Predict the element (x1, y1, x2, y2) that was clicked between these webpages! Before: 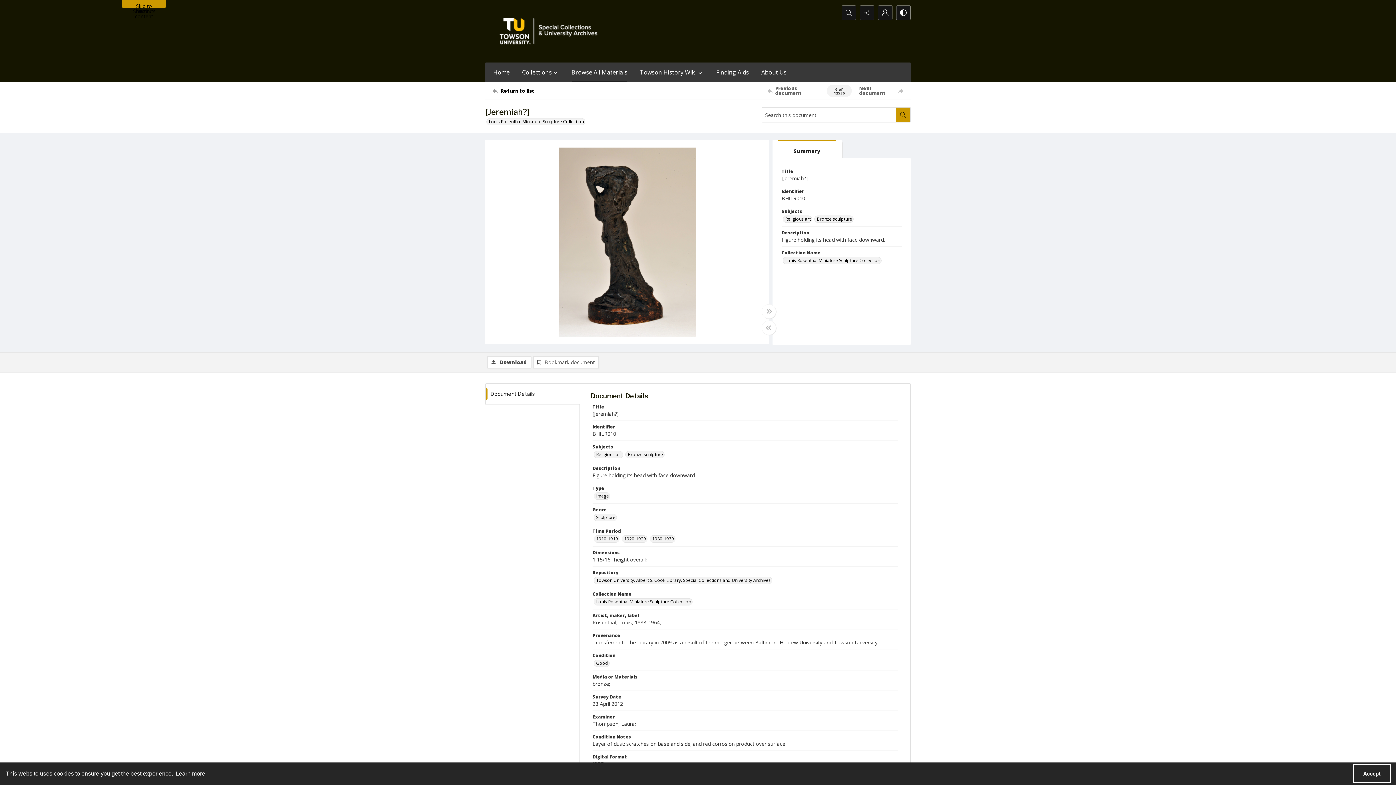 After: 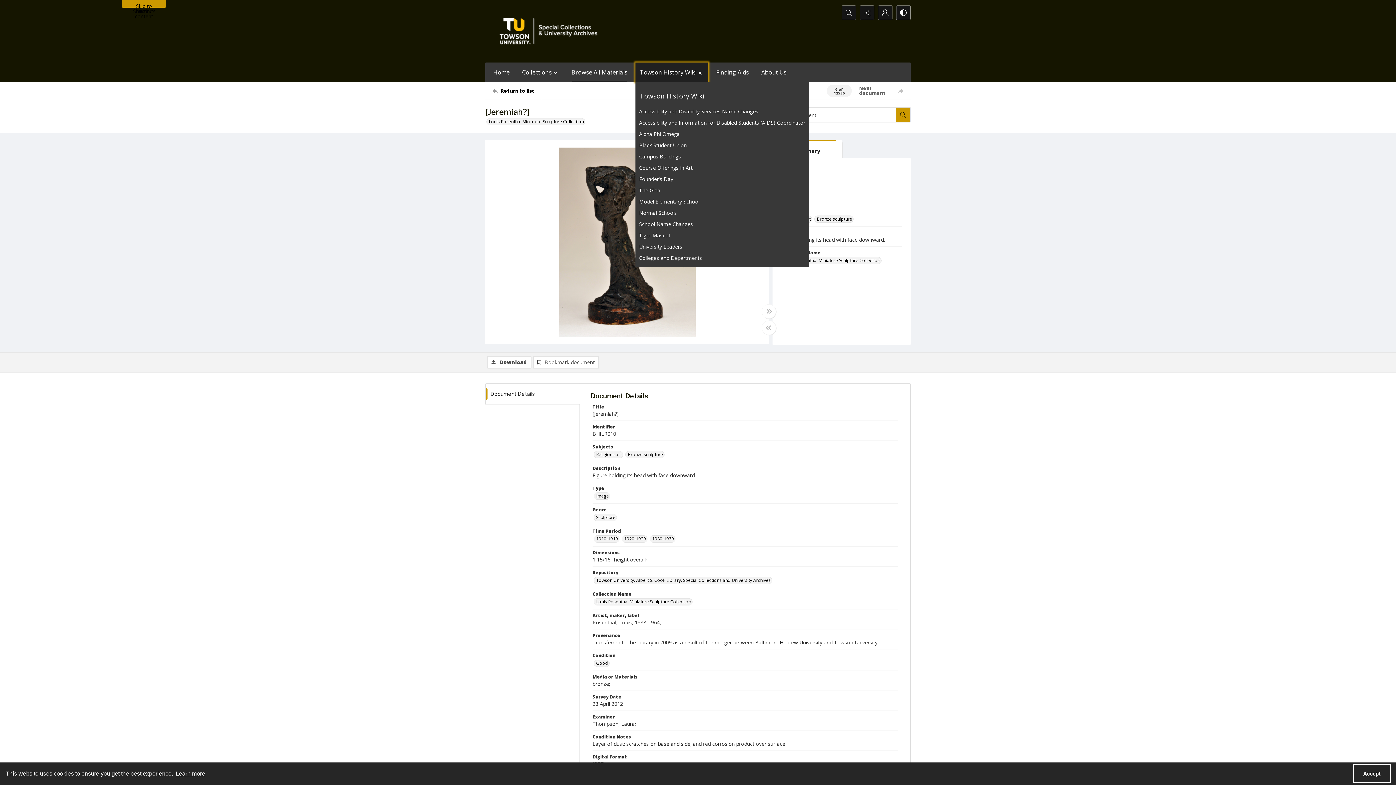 Action: bbox: (635, 62, 708, 82) label: Towson History Wiki